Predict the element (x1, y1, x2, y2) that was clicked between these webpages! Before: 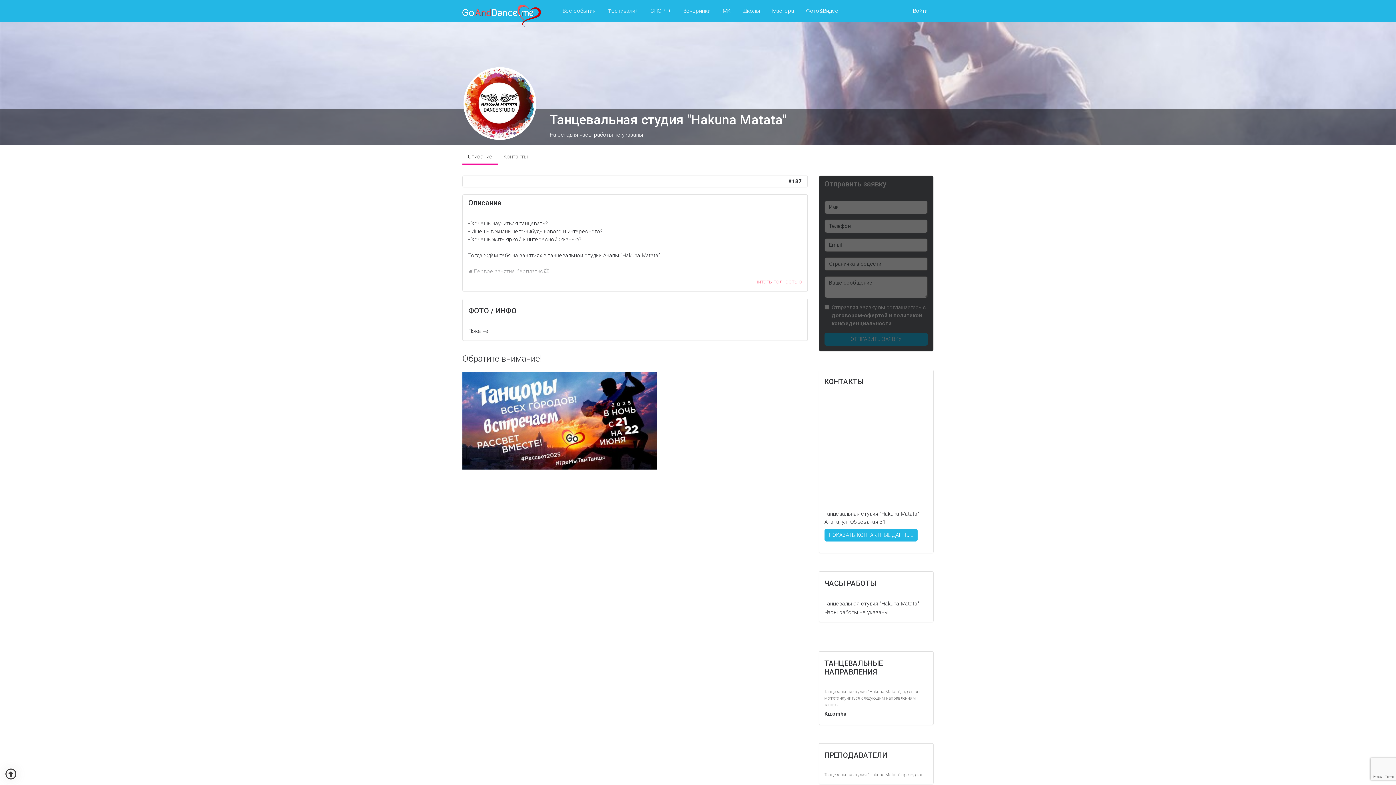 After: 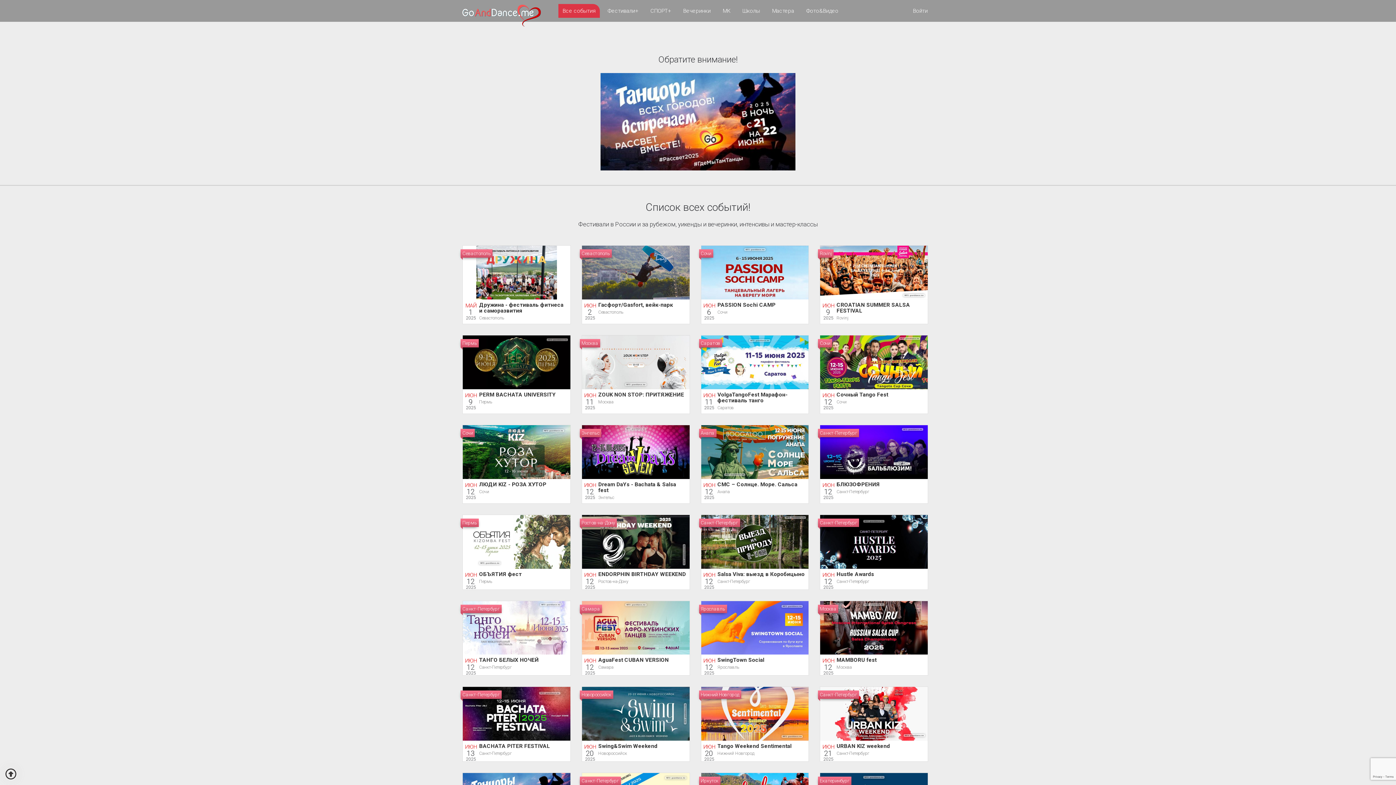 Action: bbox: (558, 4, 599, 17) label: Все события